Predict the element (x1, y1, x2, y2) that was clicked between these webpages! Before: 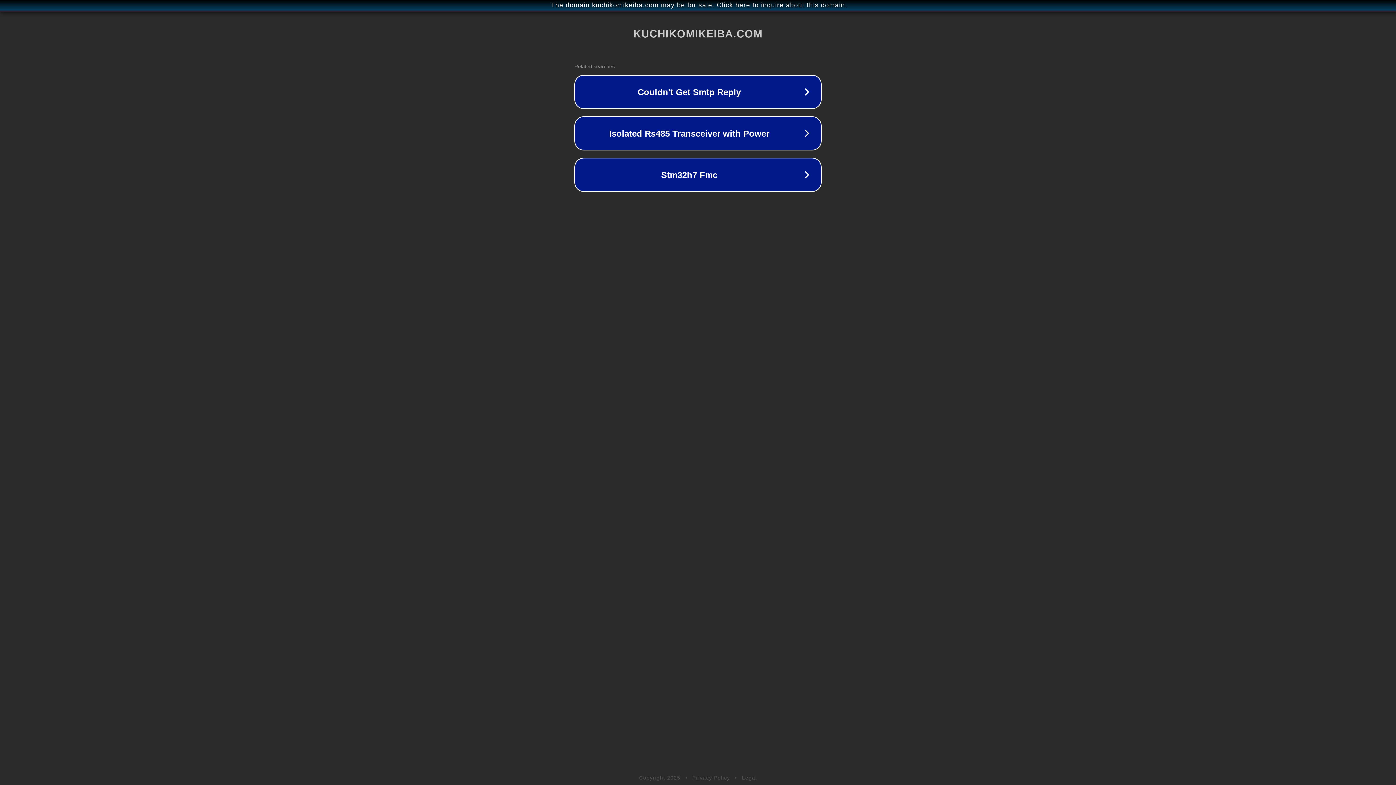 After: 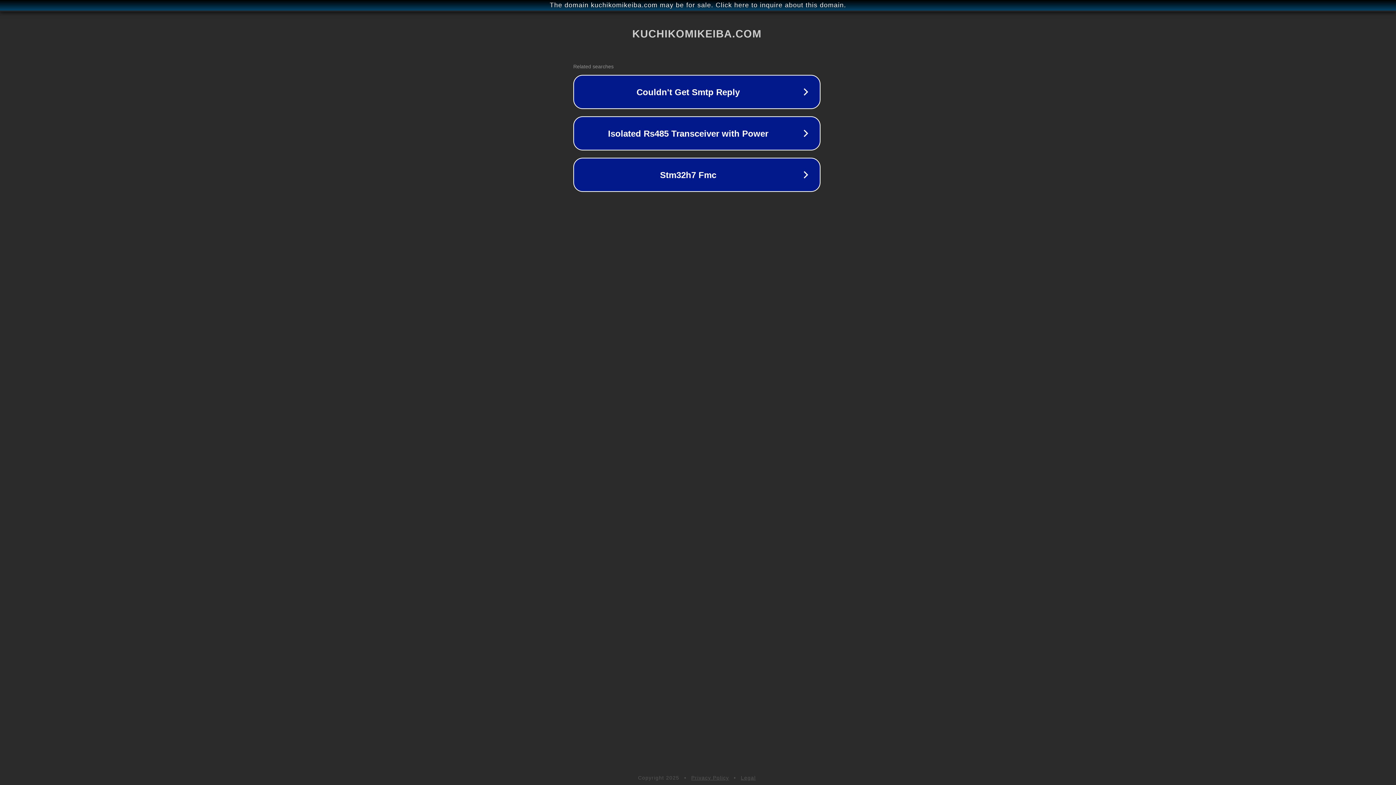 Action: bbox: (1, 1, 1397, 9) label: The domain kuchikomikeiba.com may be for sale. Click here to inquire about this domain.